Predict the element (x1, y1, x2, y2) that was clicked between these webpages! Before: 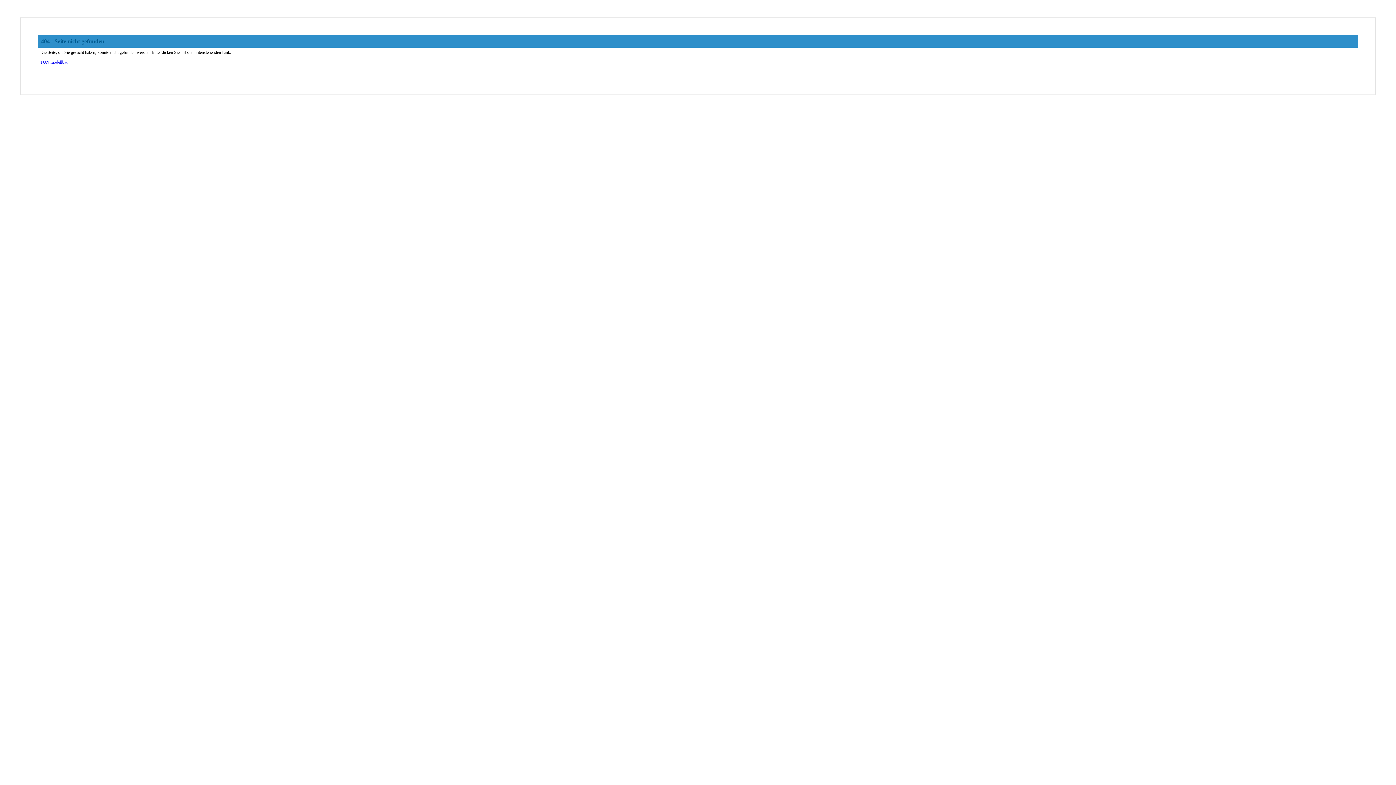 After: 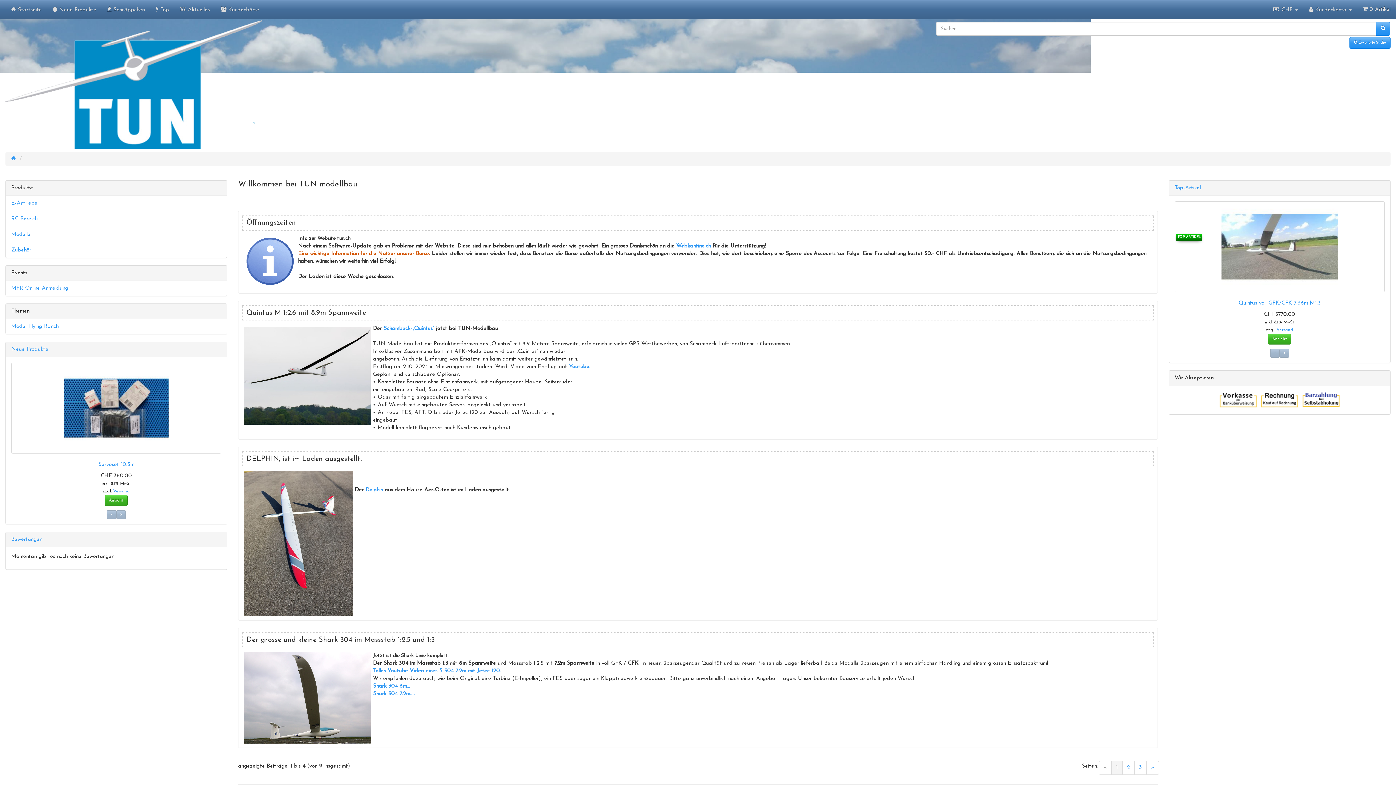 Action: label: TUN modellbau bbox: (40, 59, 68, 64)